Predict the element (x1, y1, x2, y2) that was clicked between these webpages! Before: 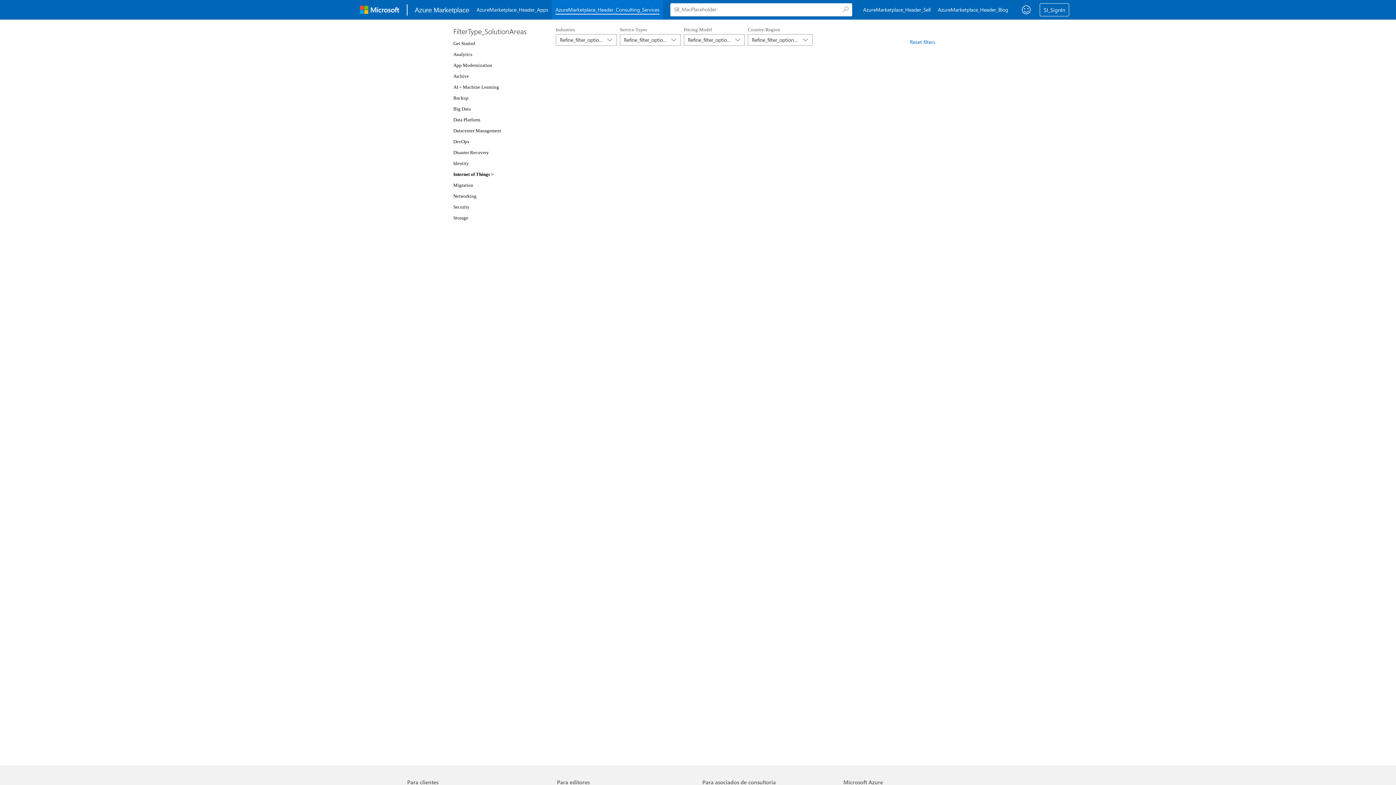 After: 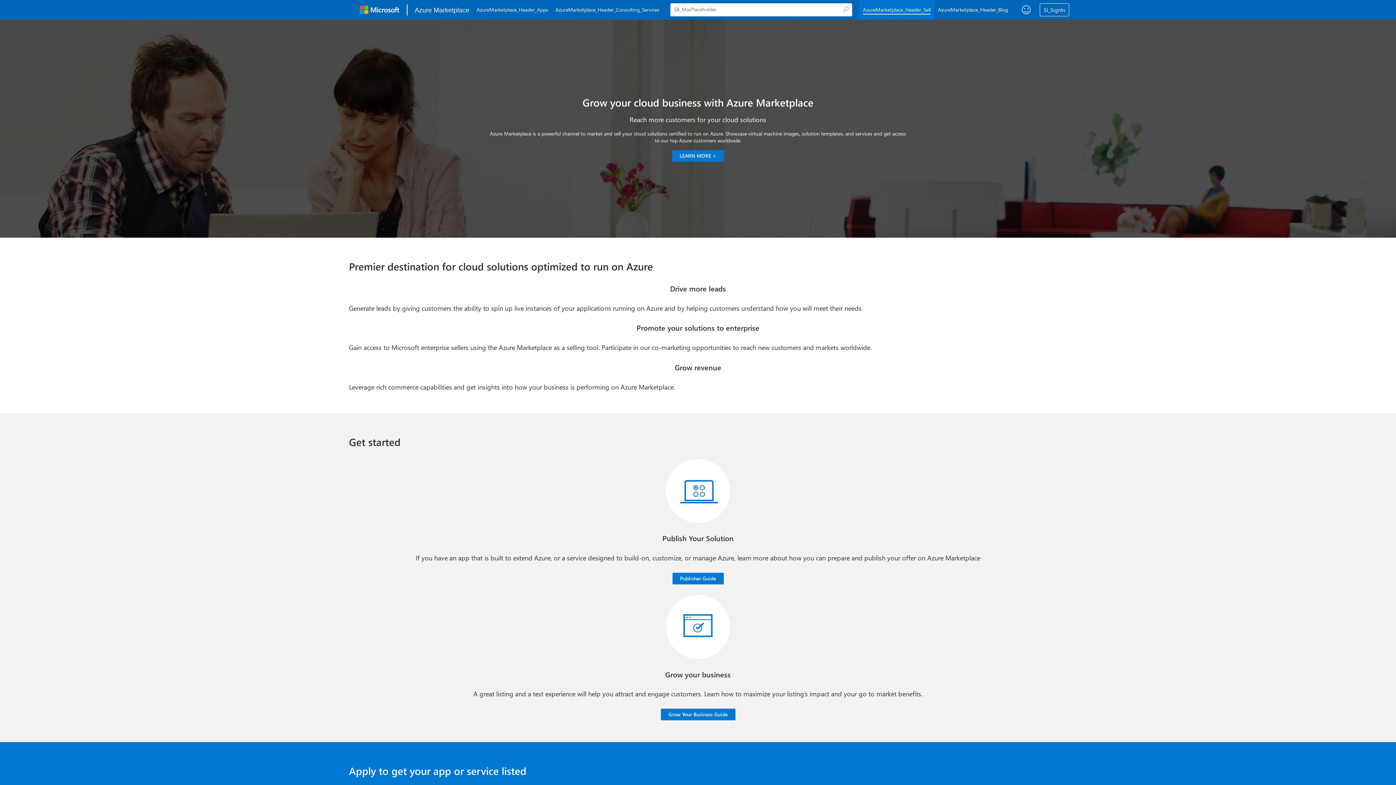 Action: bbox: (859, 0, 934, 19) label: Sell